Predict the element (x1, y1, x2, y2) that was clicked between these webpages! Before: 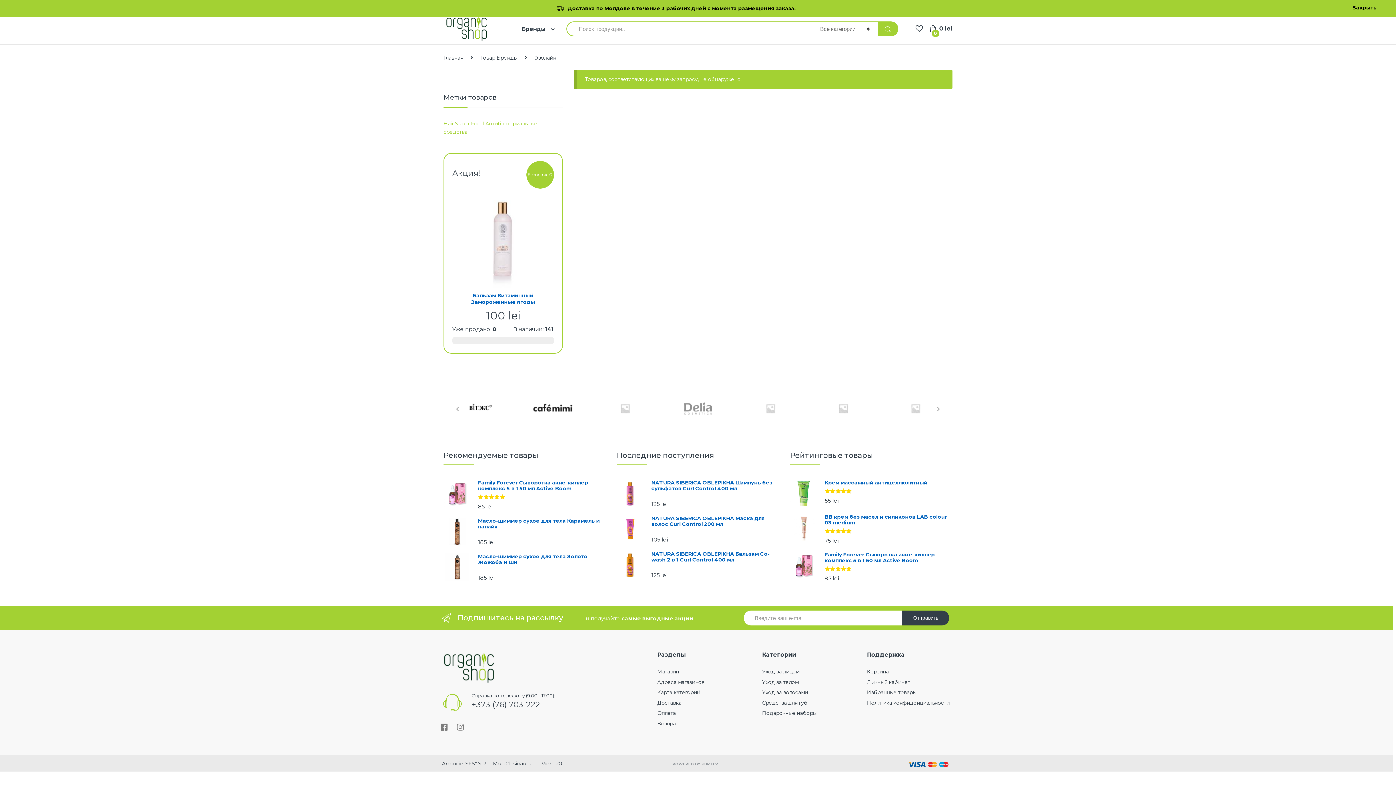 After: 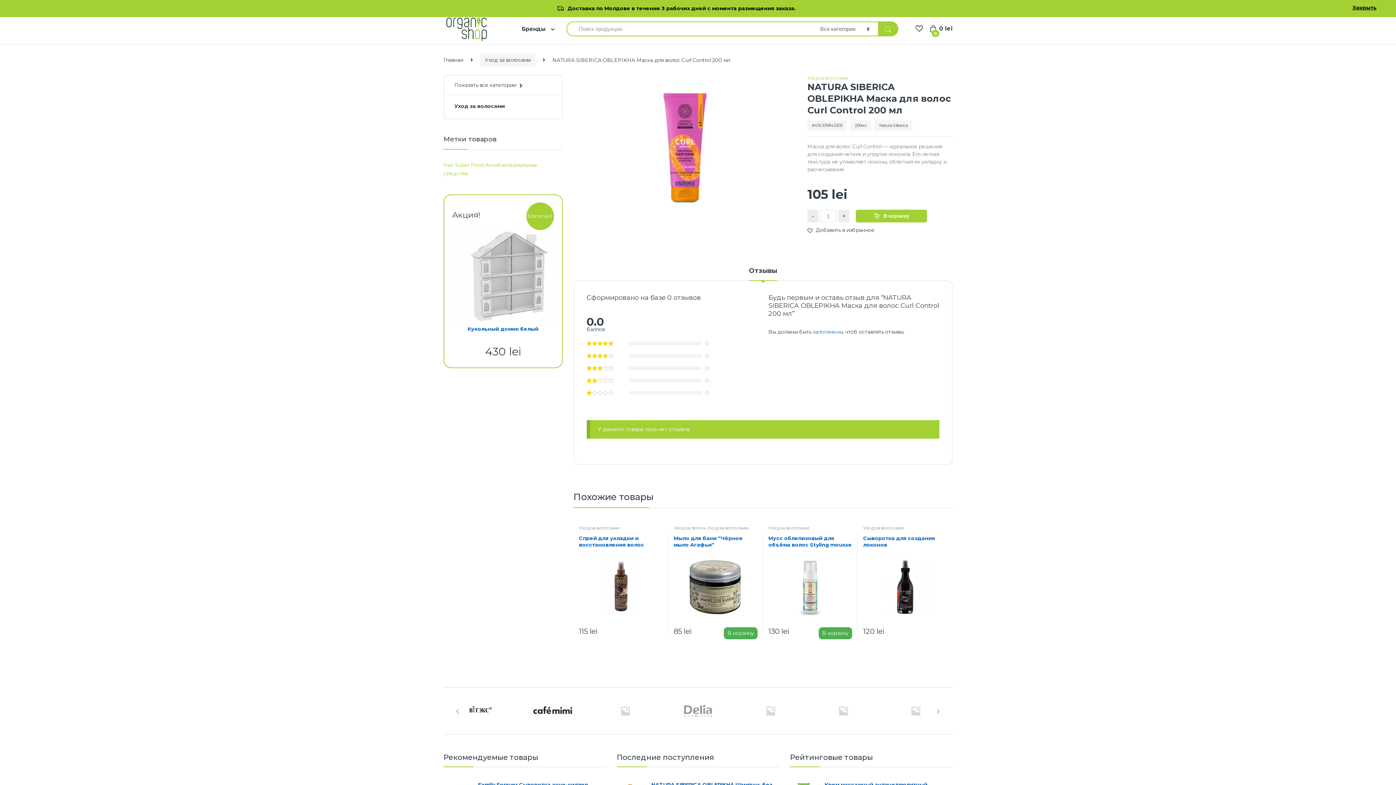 Action: label: NATURA SIBERICA OBLEPIKHA Маска для волос Curl Control 200 мл bbox: (616, 515, 779, 527)